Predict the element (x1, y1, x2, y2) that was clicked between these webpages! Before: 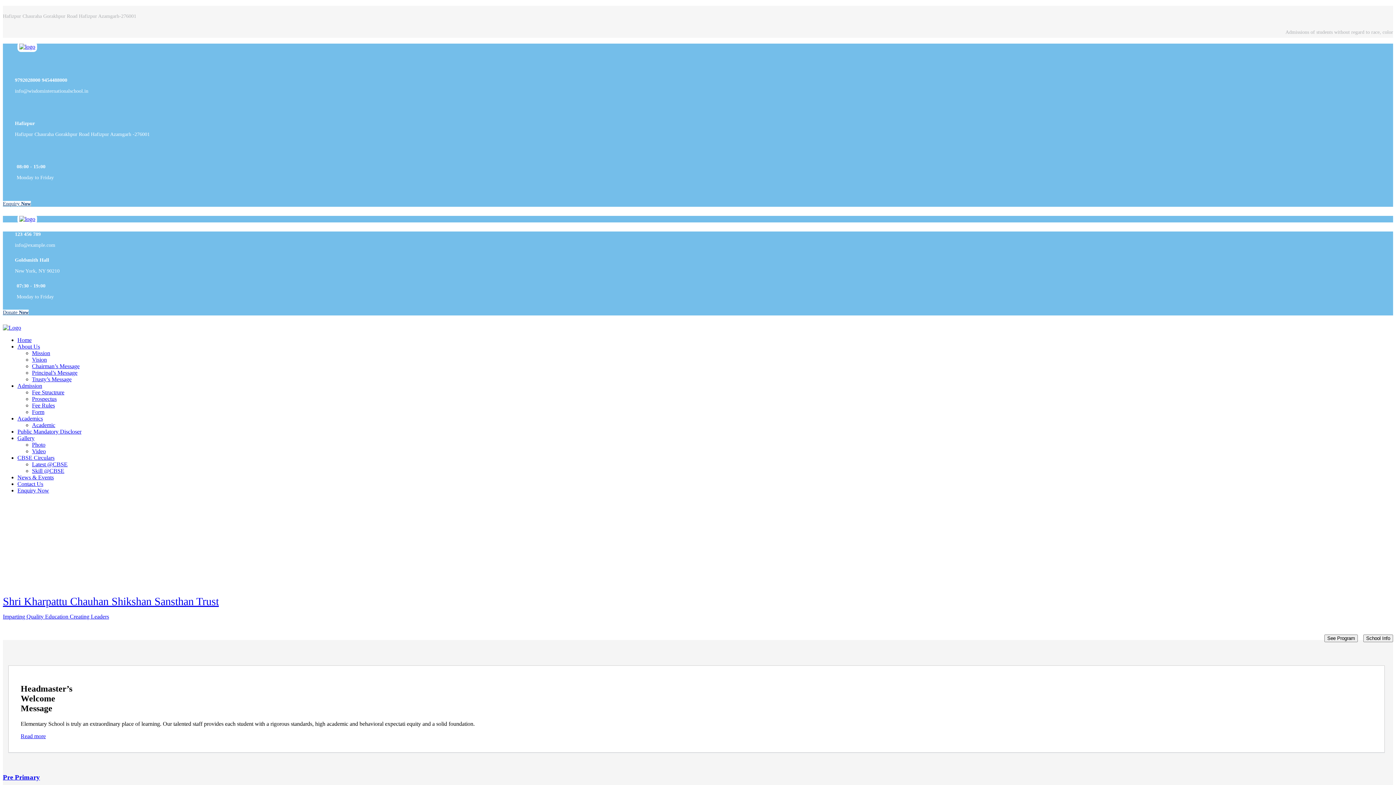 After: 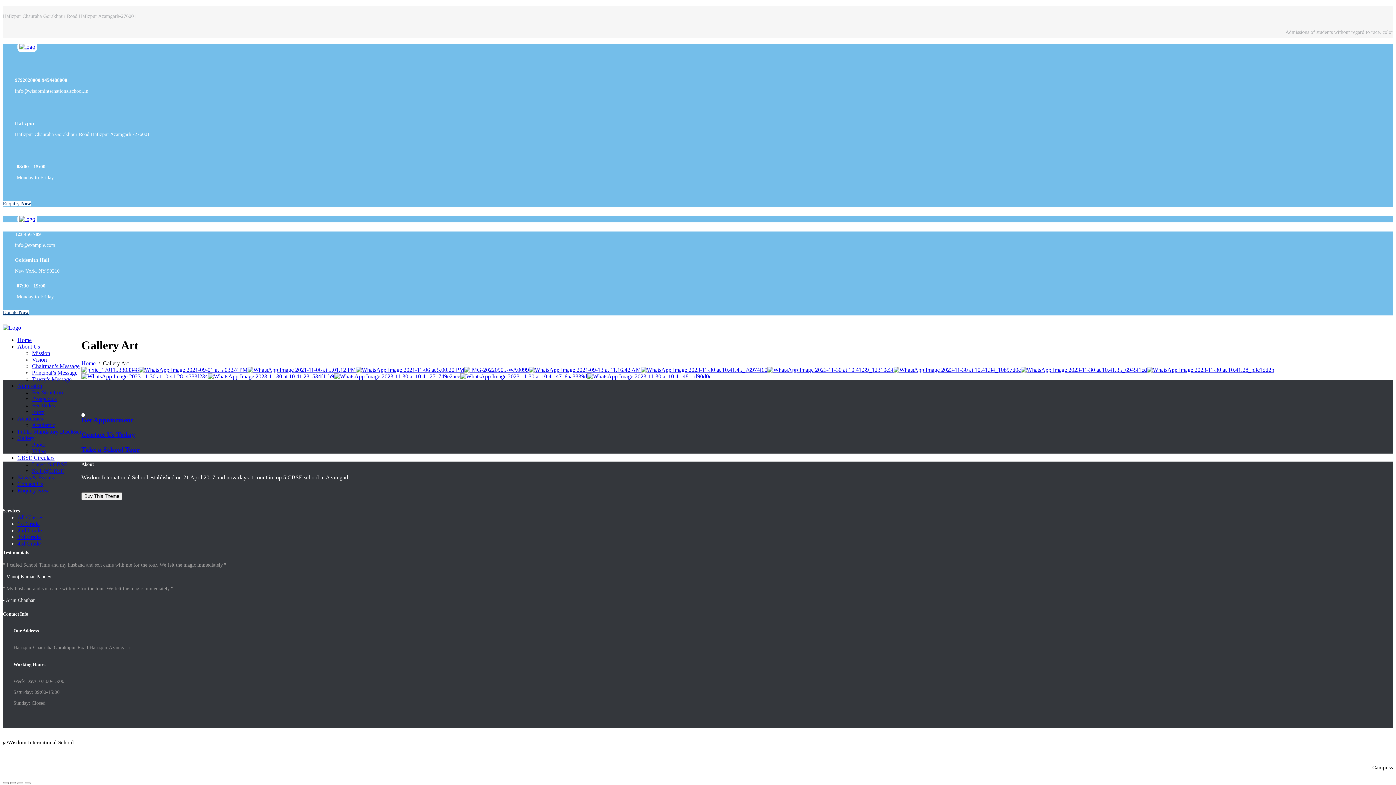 Action: bbox: (17, 435, 34, 441) label: Gallery